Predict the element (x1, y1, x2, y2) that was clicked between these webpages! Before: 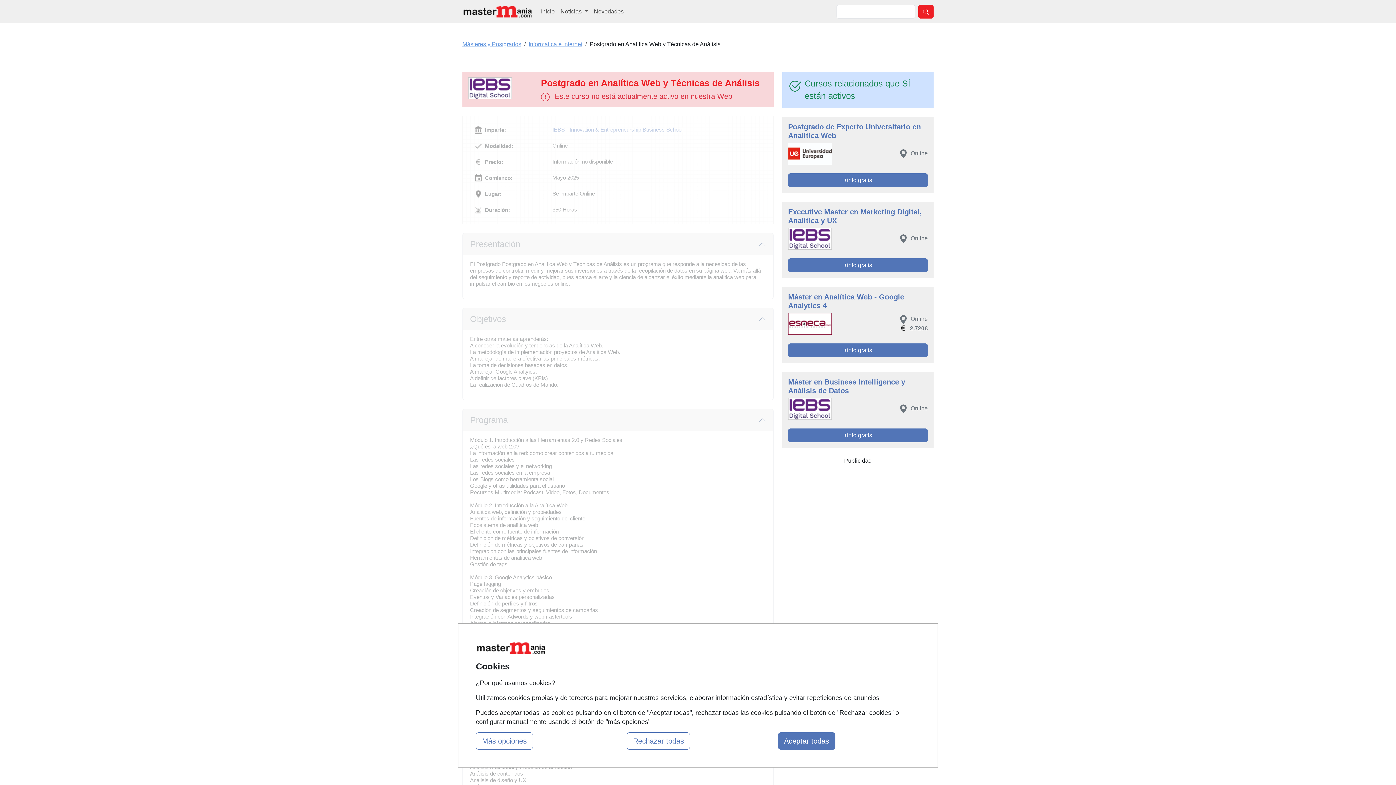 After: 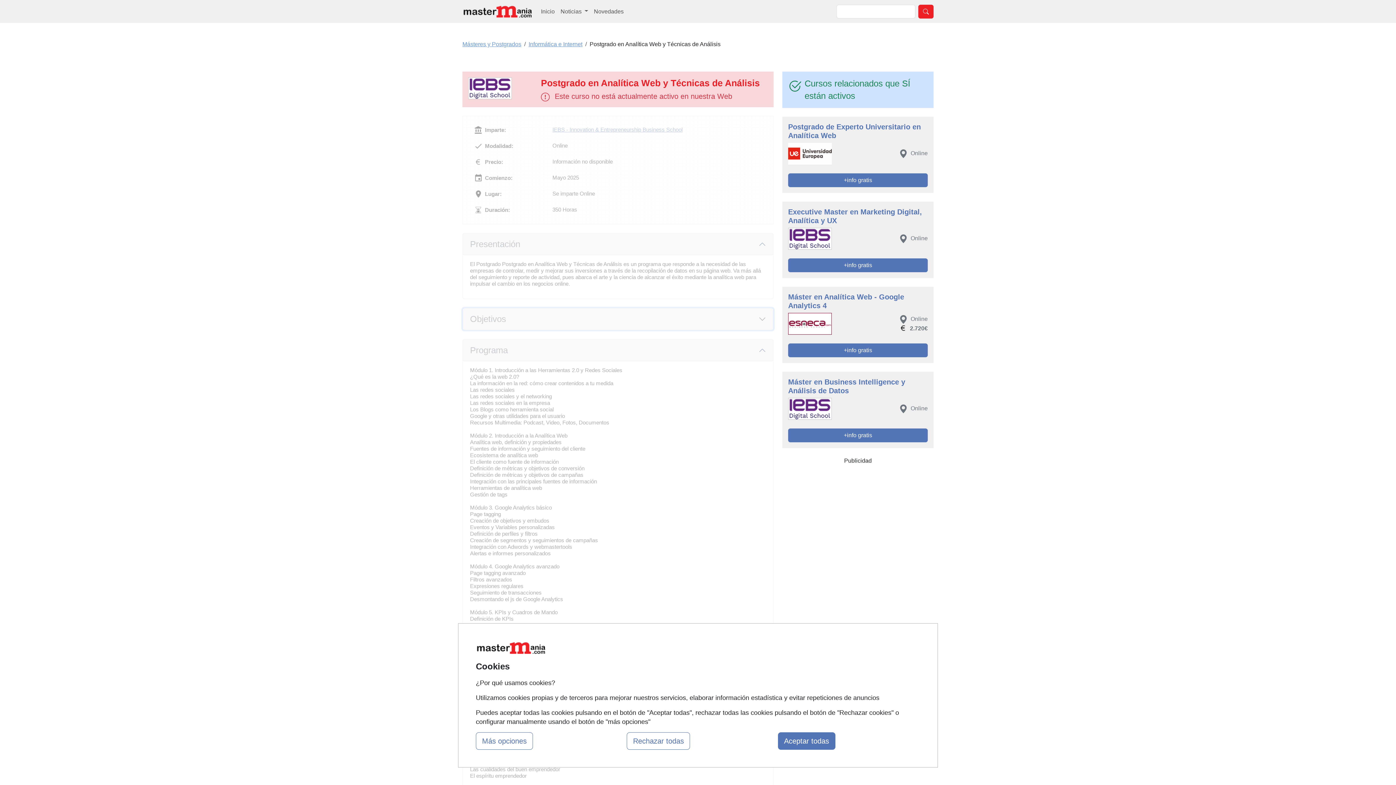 Action: label: Objetivos bbox: (462, 308, 773, 330)